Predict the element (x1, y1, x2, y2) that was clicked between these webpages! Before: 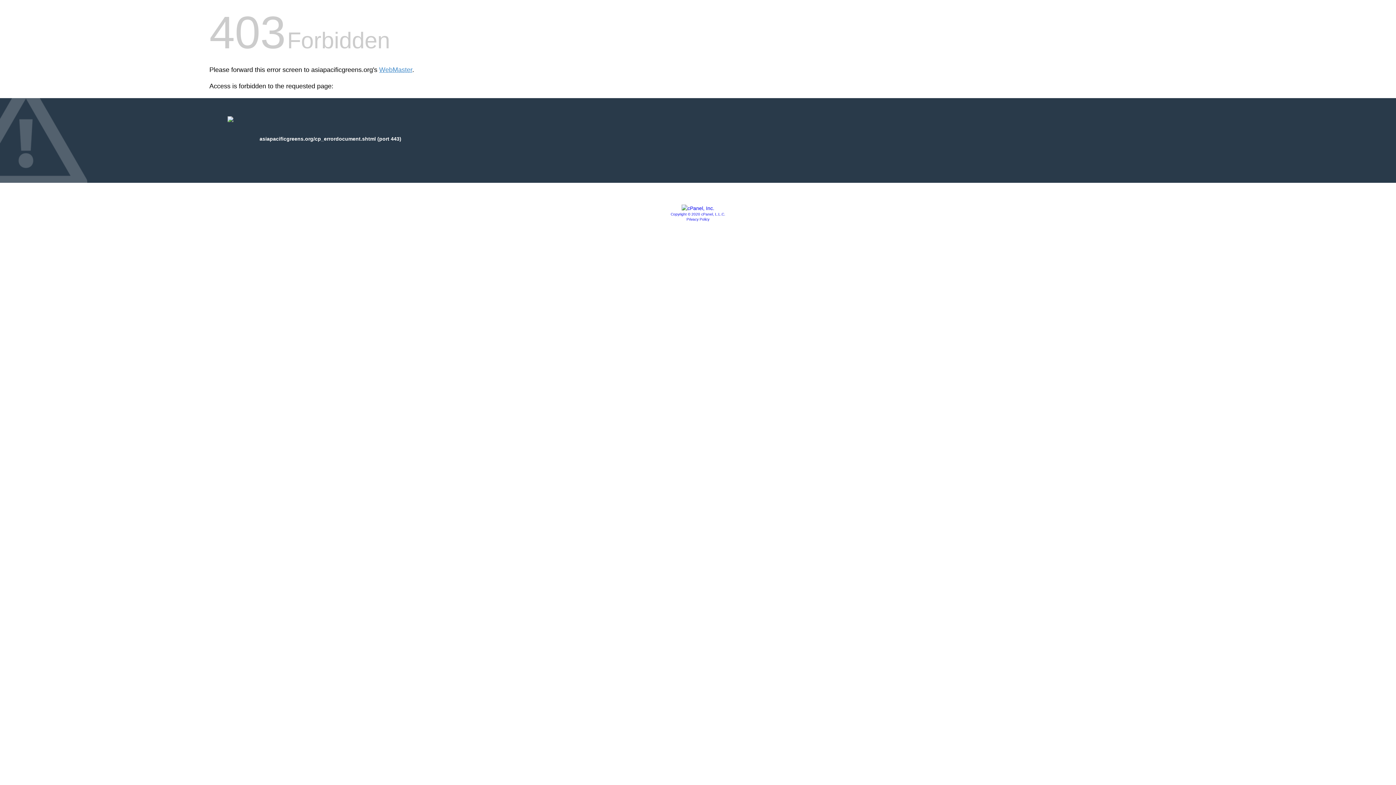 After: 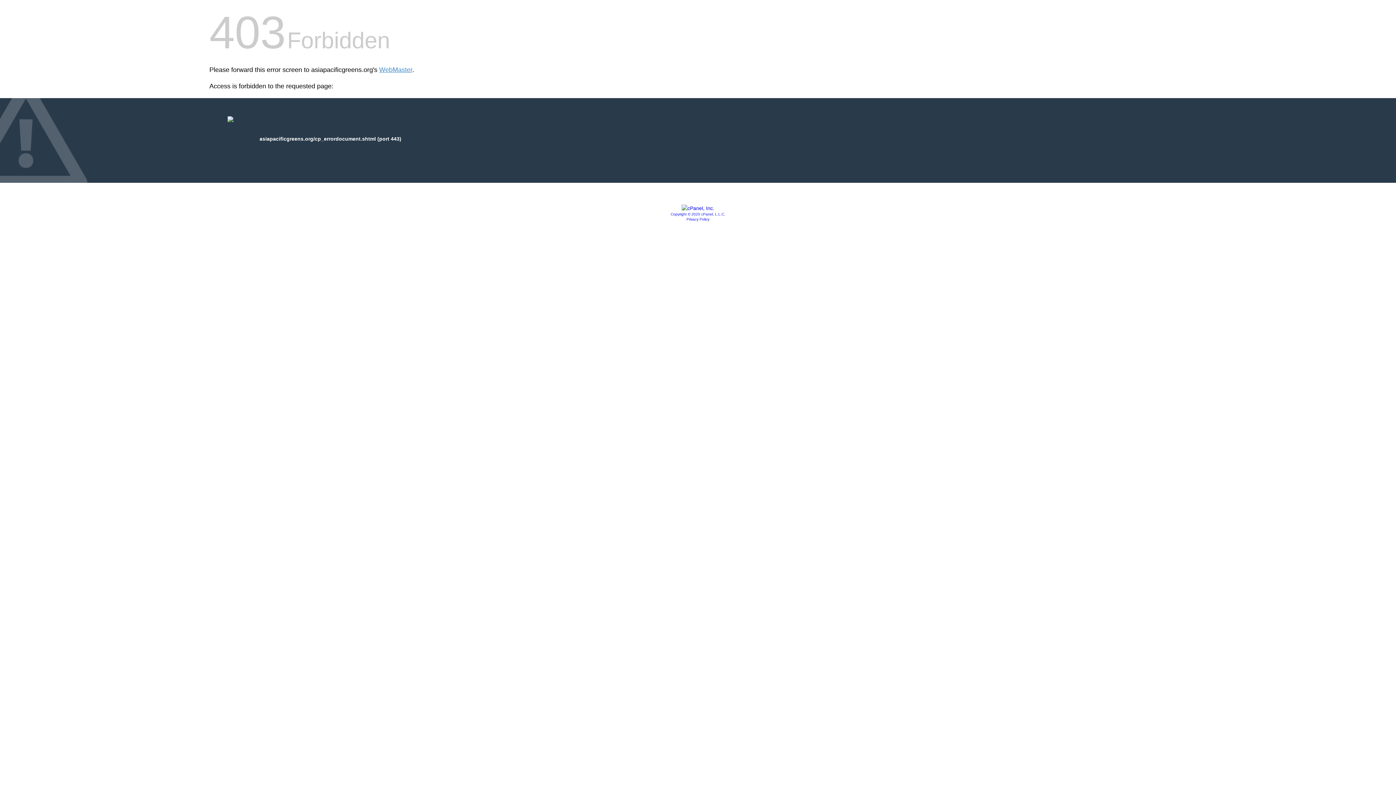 Action: bbox: (681, 205, 714, 211)